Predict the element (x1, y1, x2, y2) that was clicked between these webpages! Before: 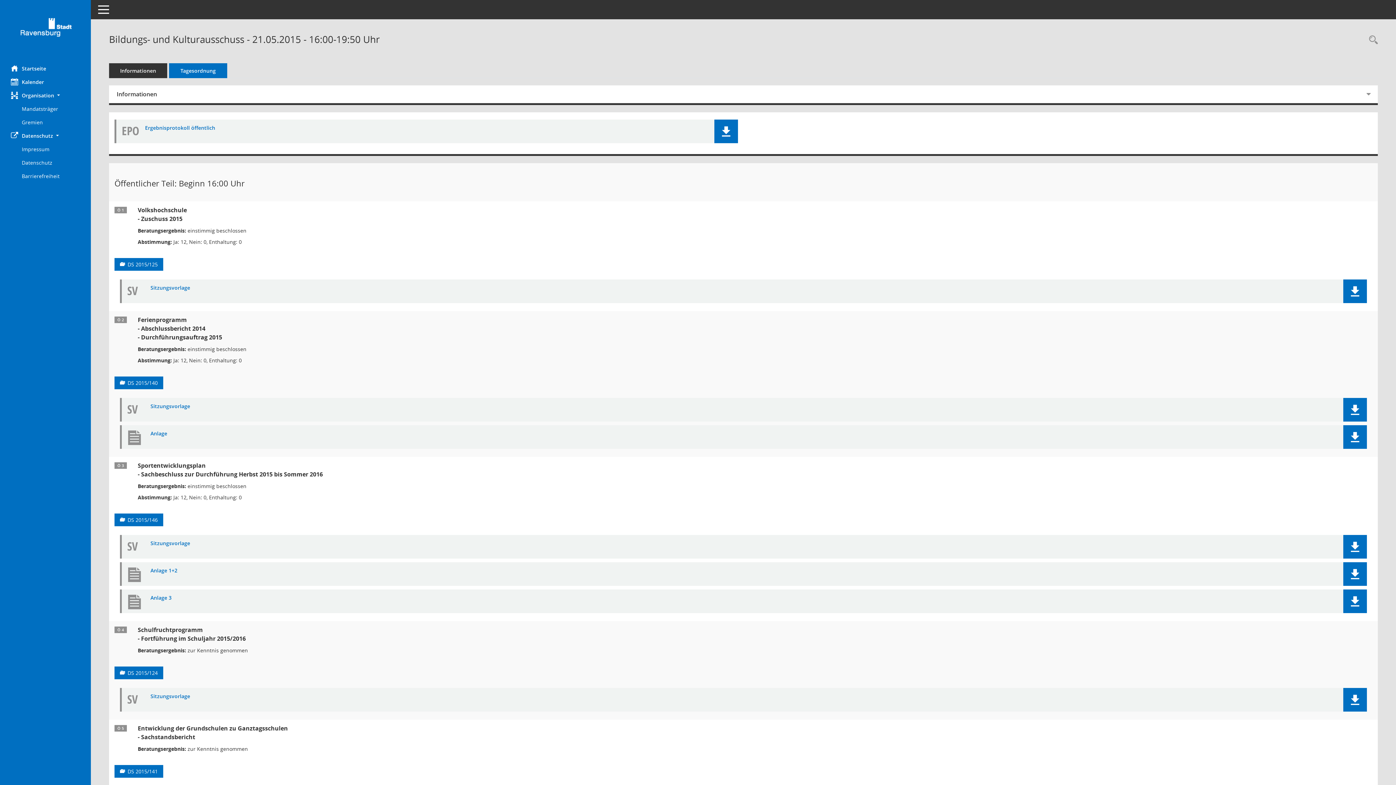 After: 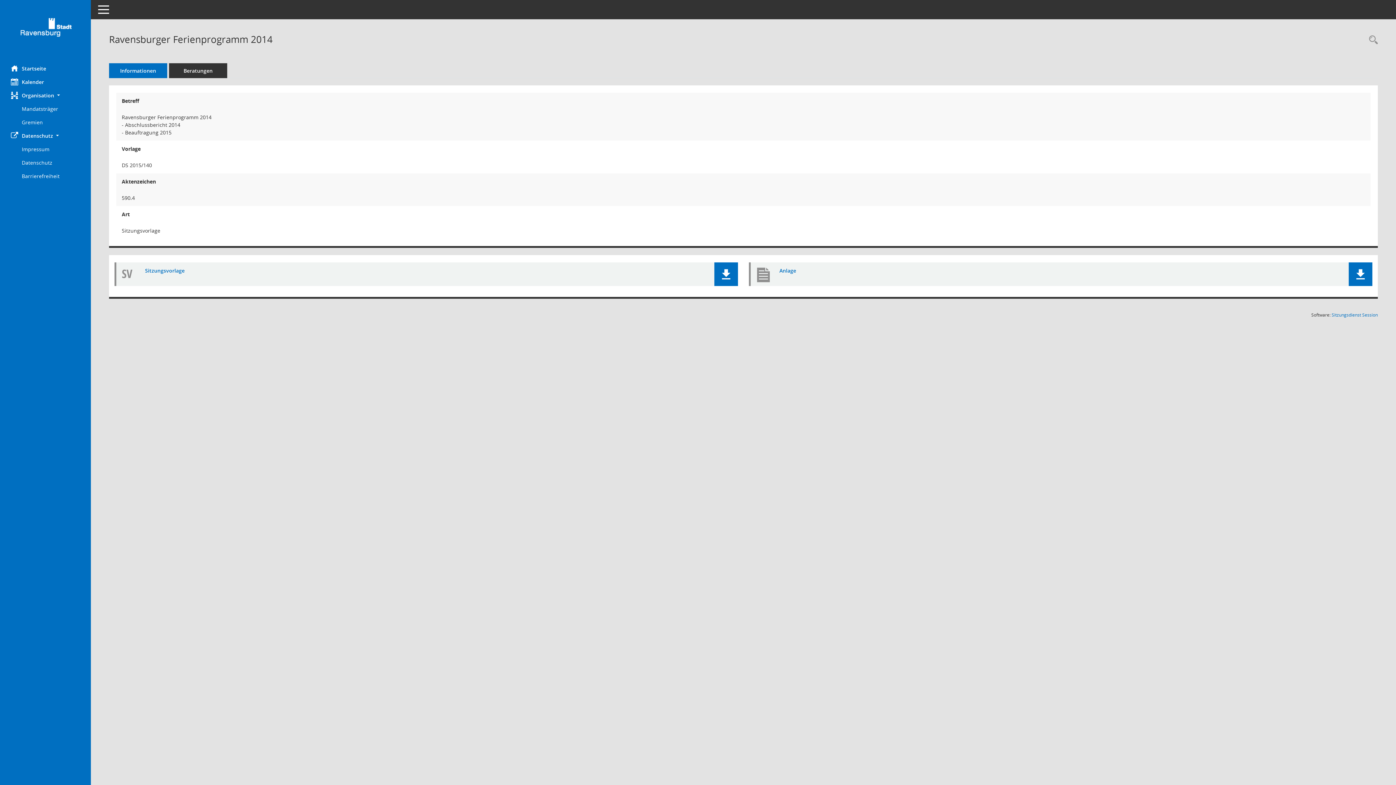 Action: label: Vorlage anzeigen: Ravensburger Ferienprogramm 2014 bbox: (114, 376, 163, 389)